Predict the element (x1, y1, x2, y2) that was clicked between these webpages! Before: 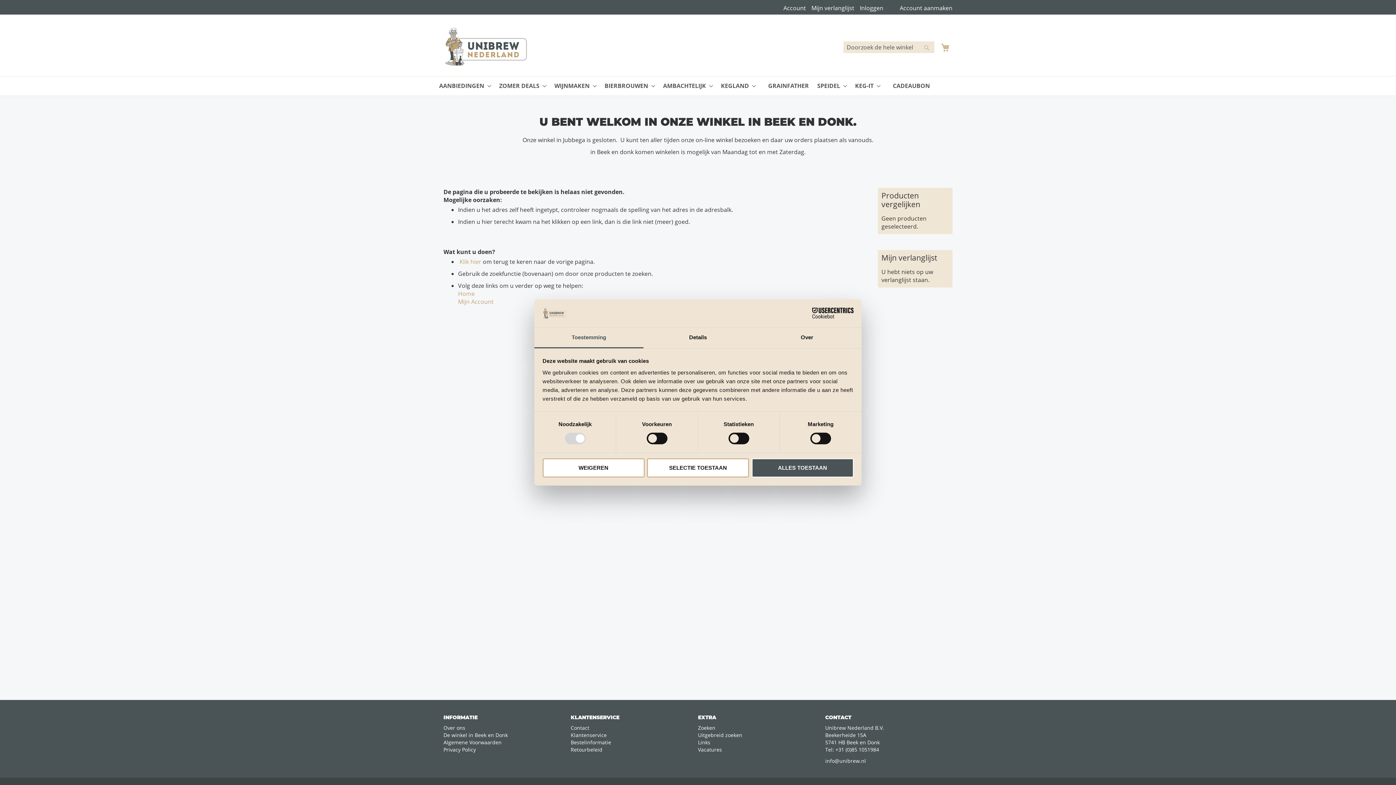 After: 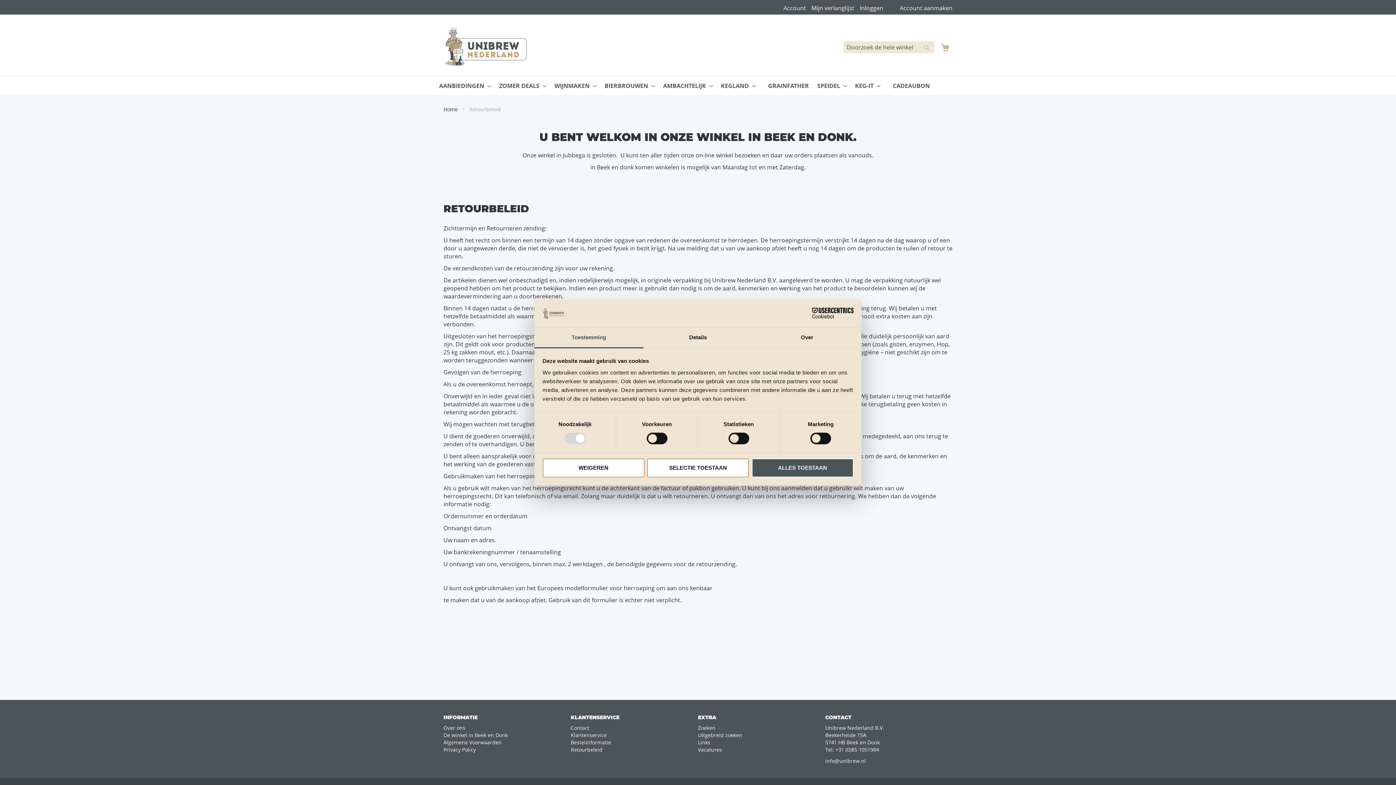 Action: label: Retourbeleid bbox: (570, 746, 602, 753)